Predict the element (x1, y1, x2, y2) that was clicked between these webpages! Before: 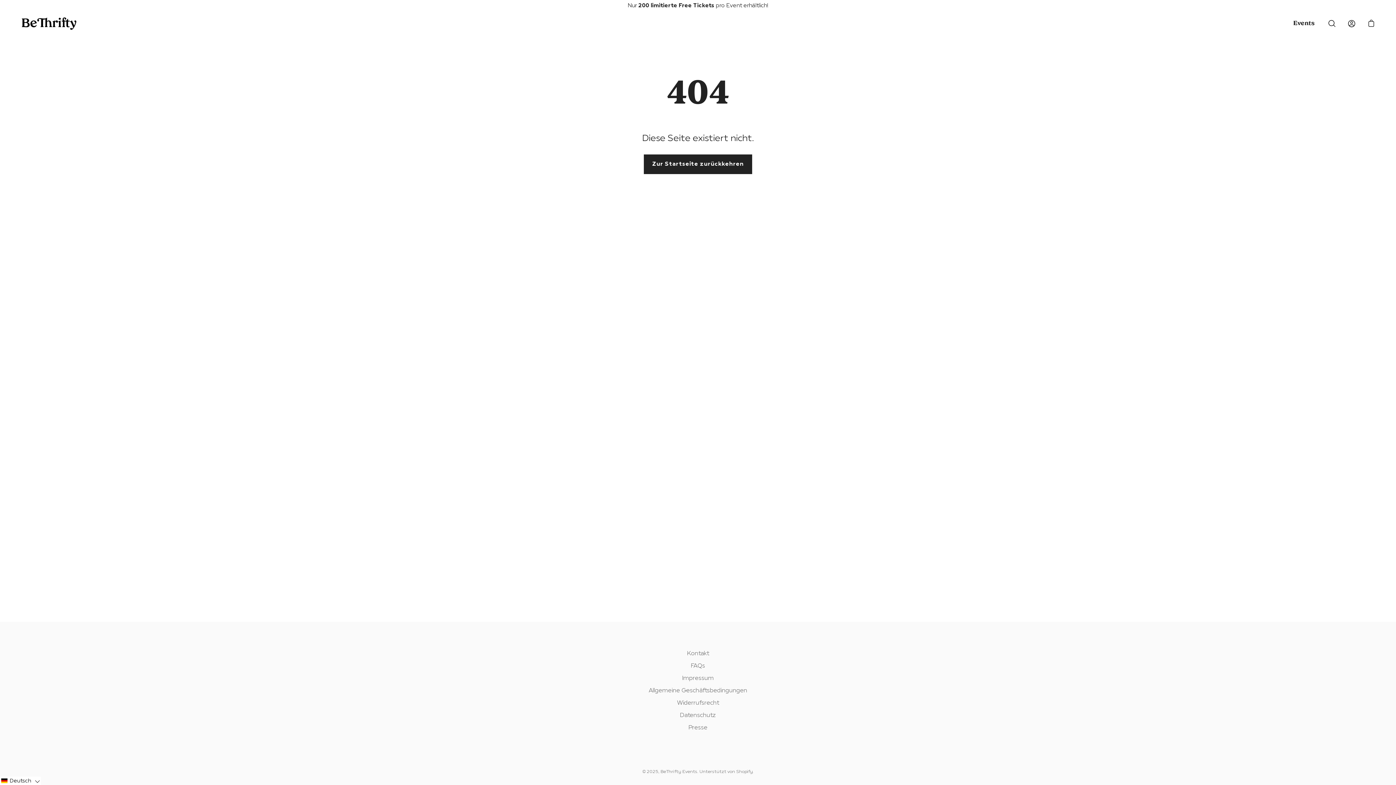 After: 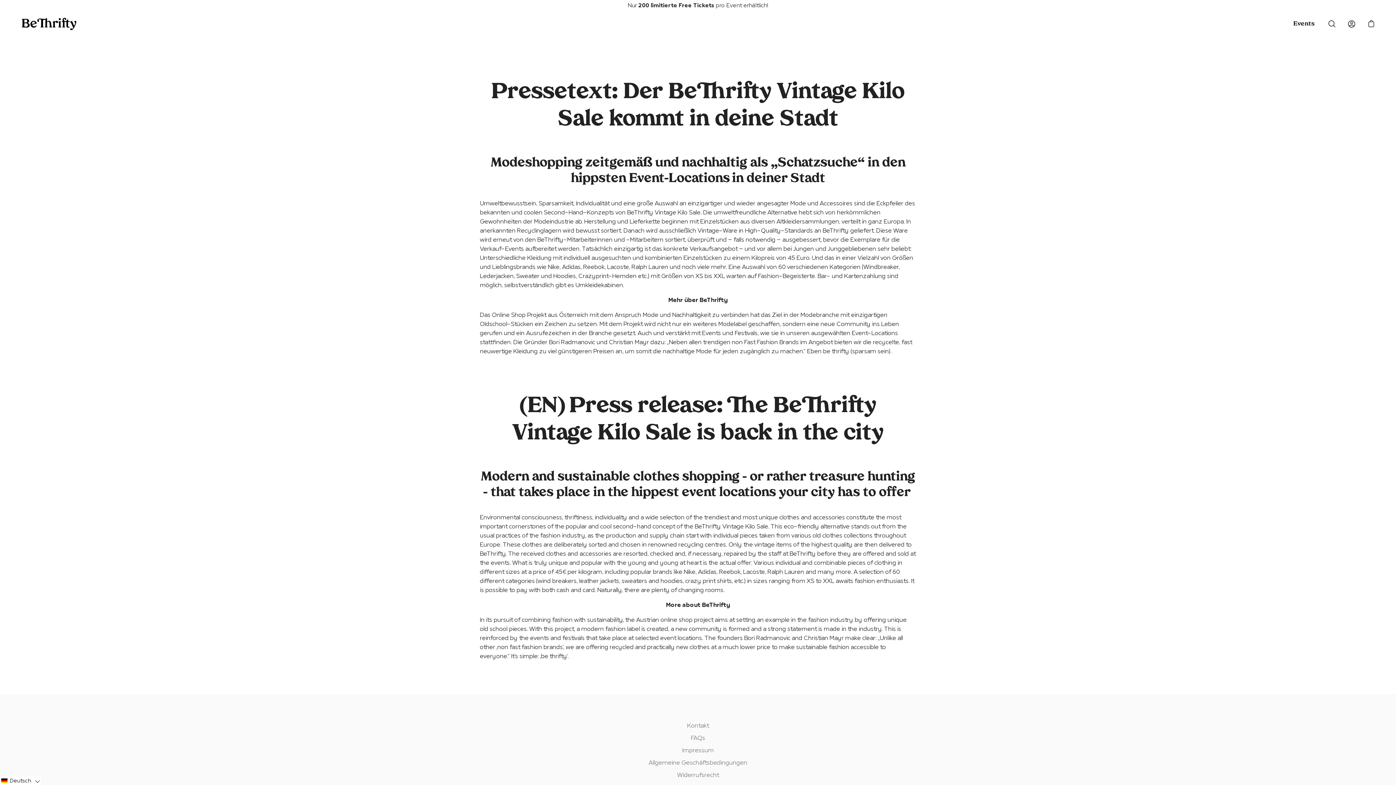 Action: bbox: (688, 725, 707, 731) label: Presse